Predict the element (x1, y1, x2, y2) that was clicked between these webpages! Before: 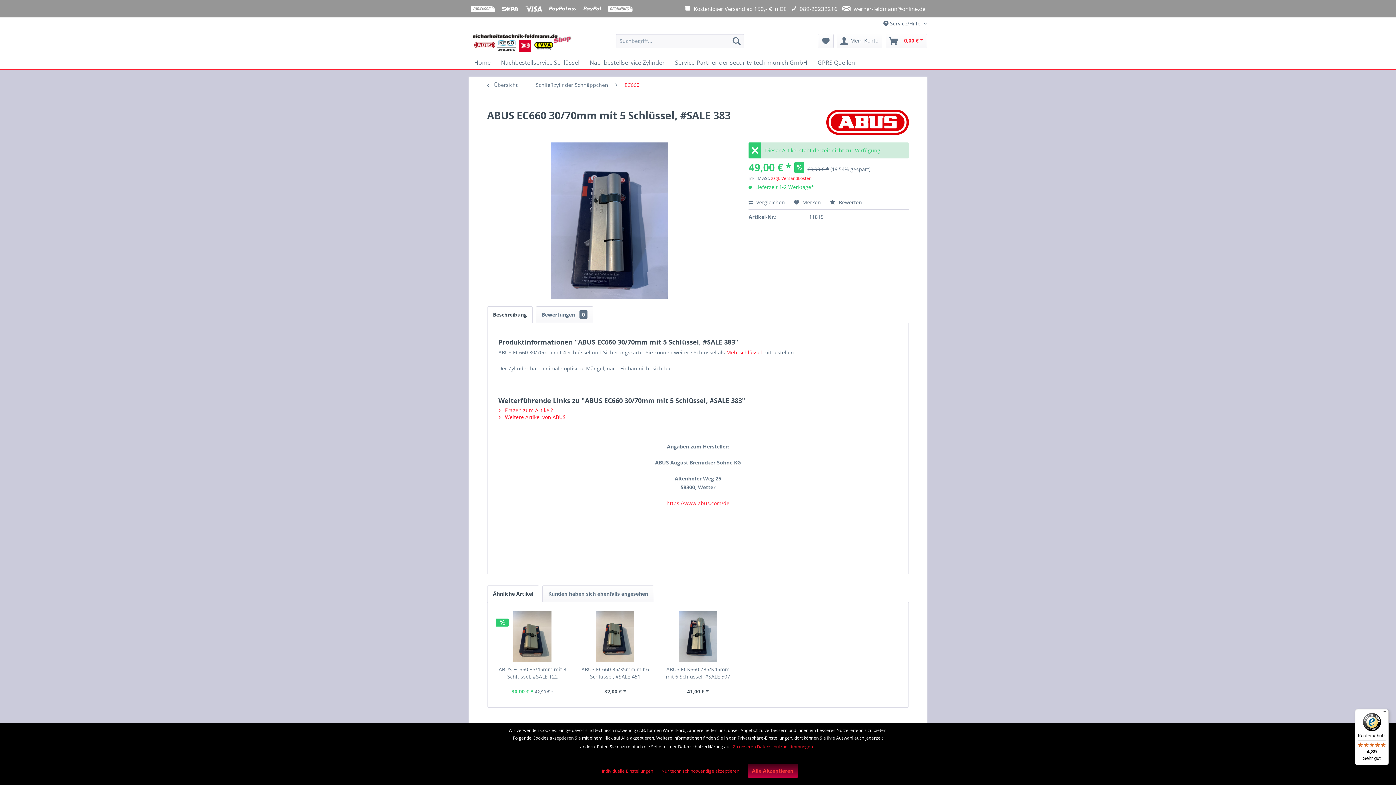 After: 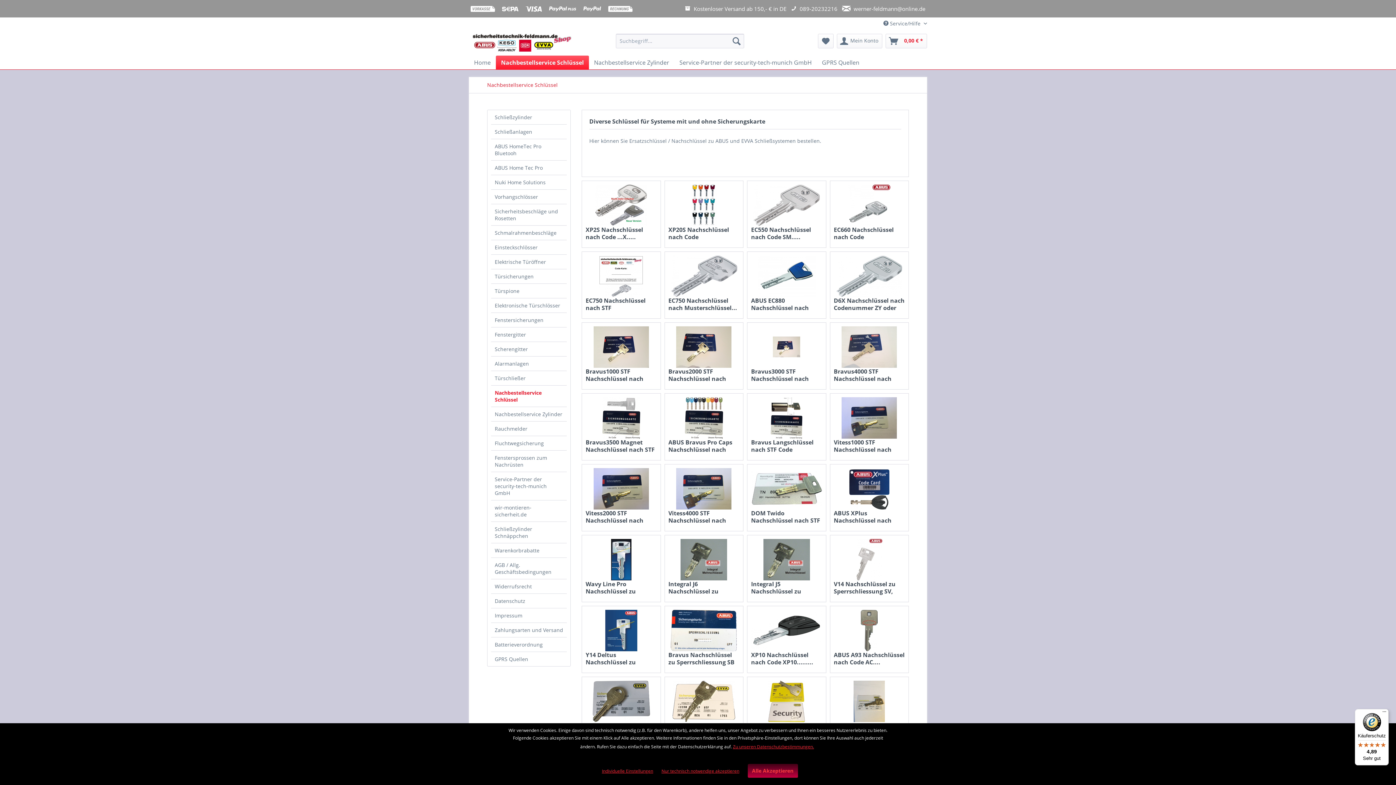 Action: bbox: (496, 55, 584, 69) label: Nachbestellservice Schlüssel